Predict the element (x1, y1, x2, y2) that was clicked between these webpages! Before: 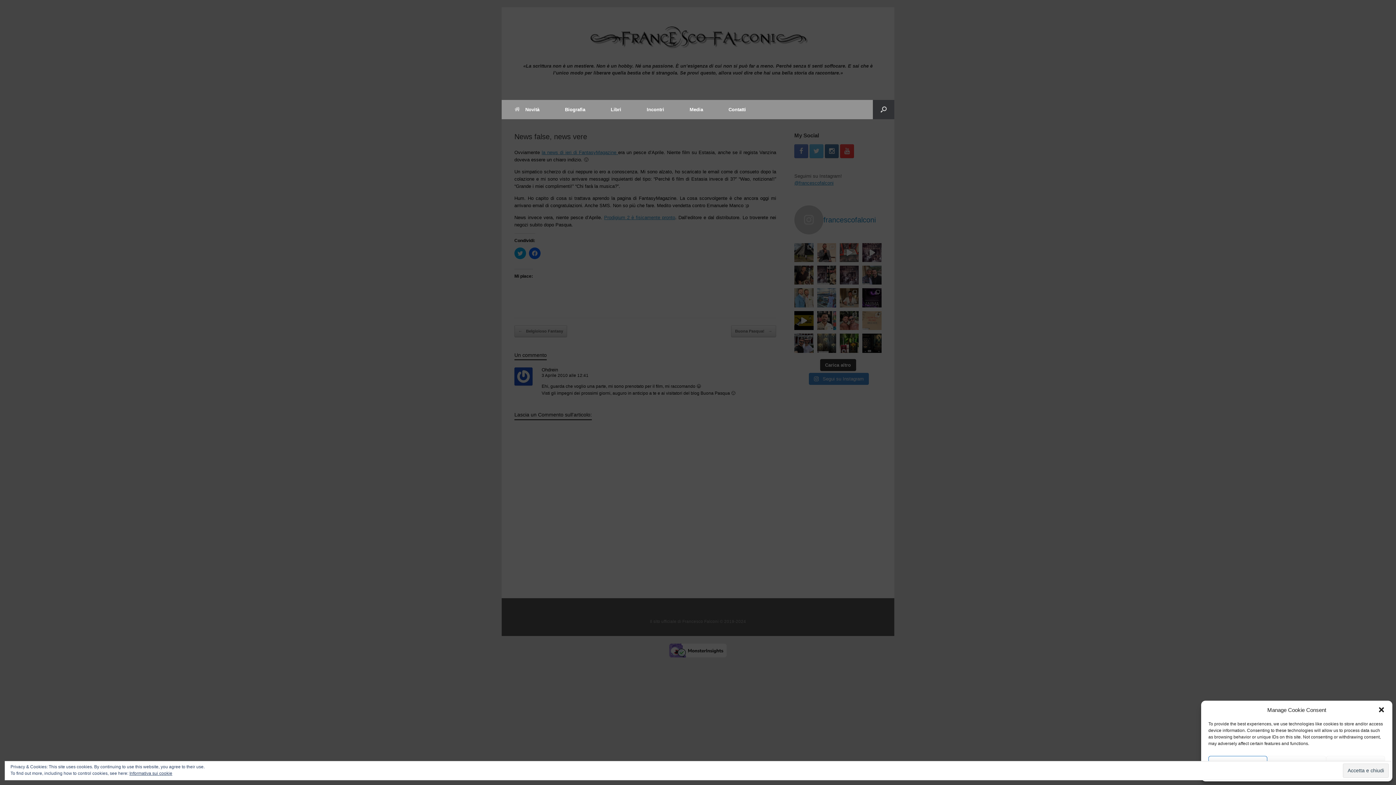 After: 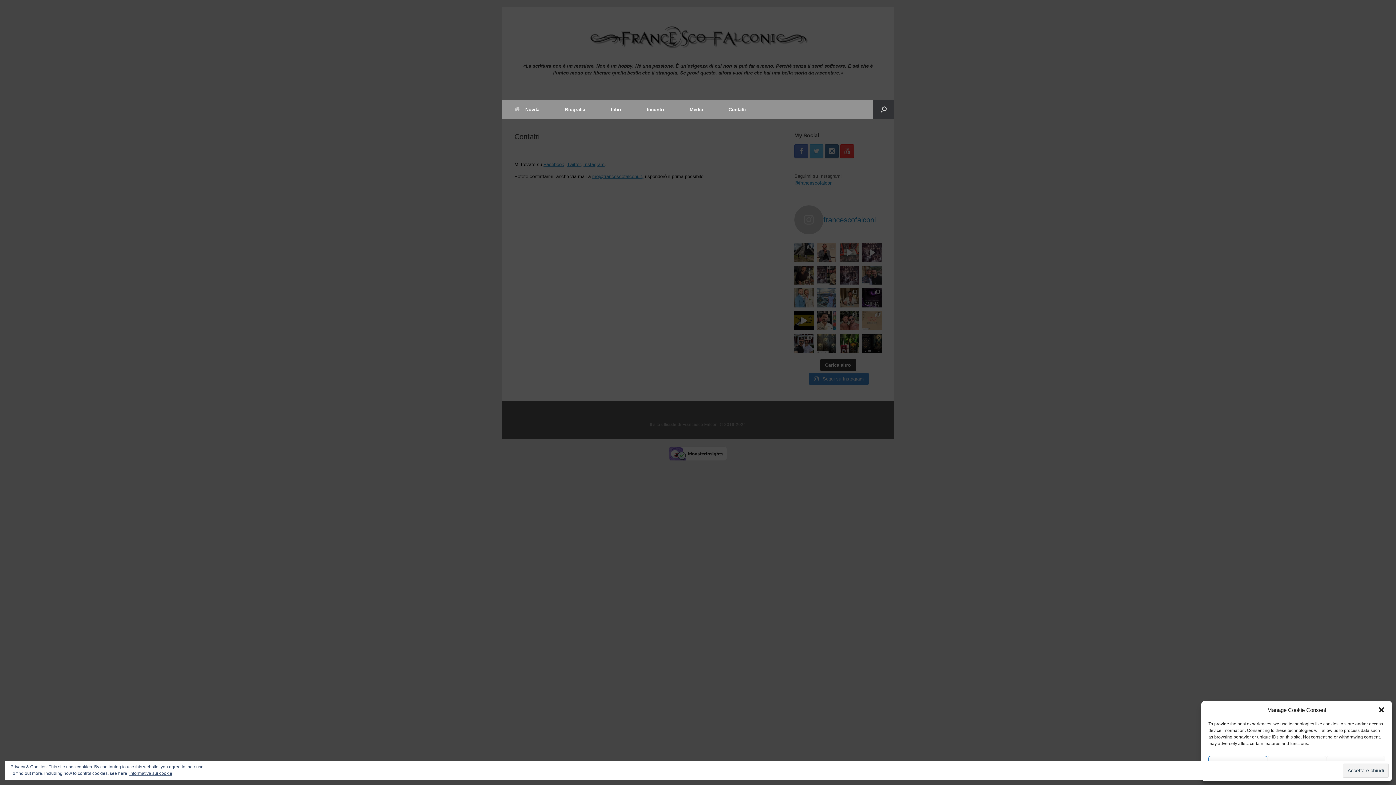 Action: bbox: (716, 99, 758, 119) label: Contatti